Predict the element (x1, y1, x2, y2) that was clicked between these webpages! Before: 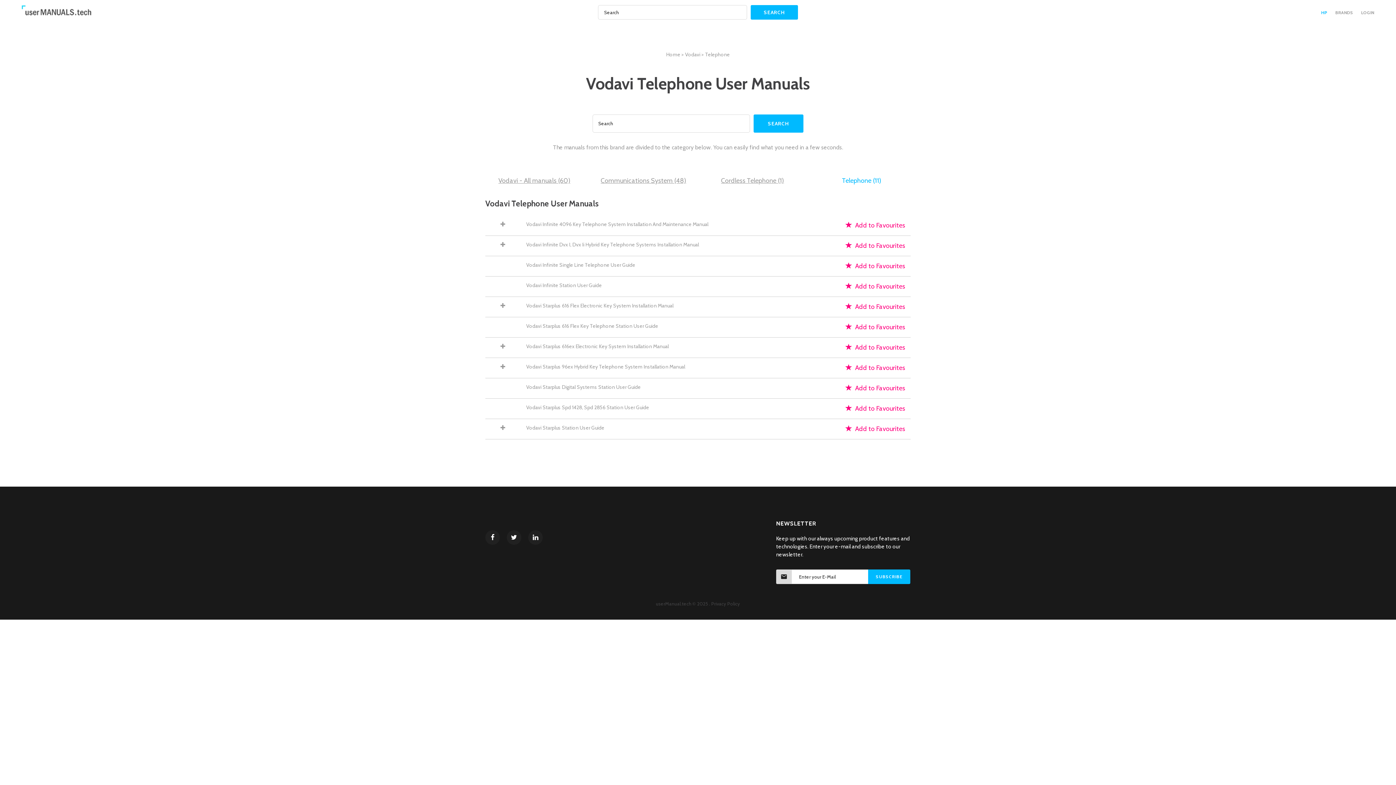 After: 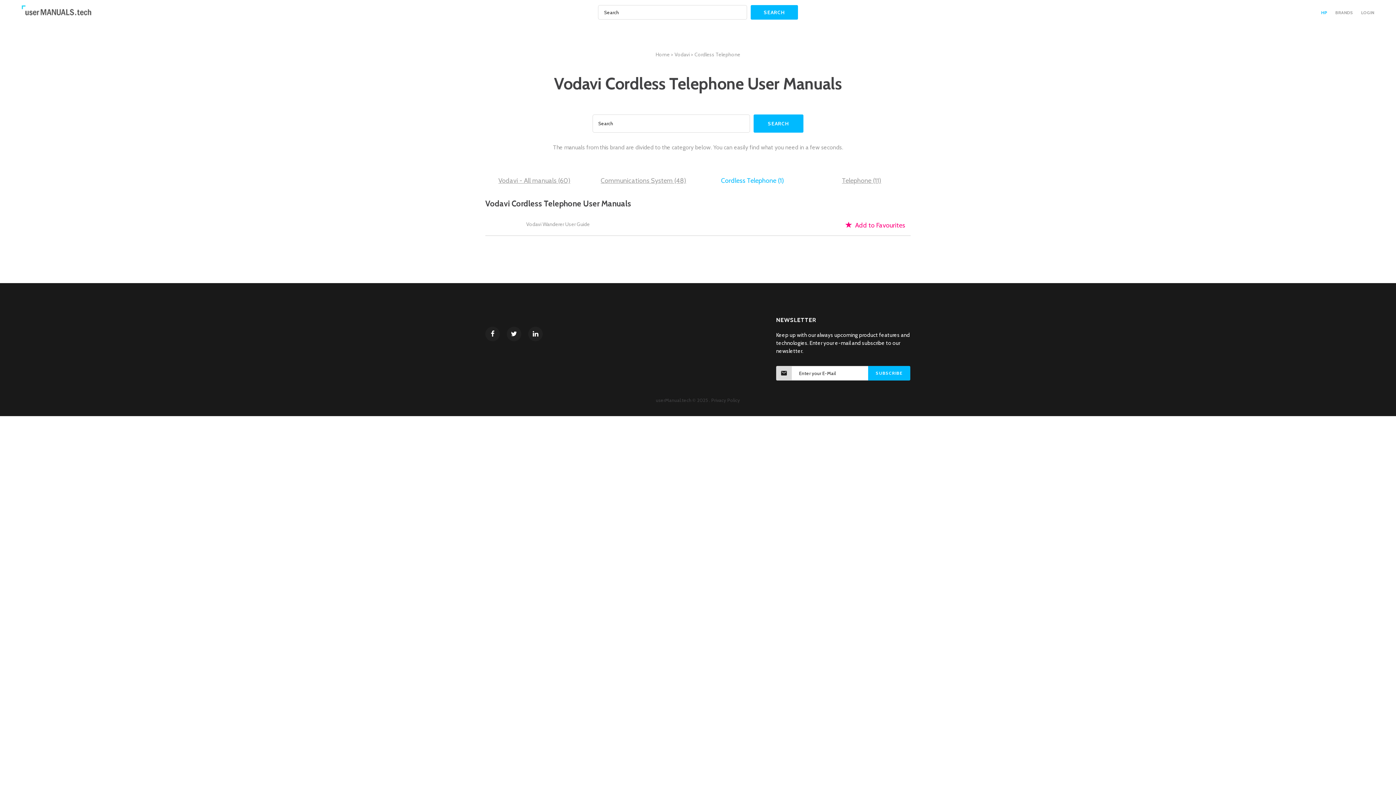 Action: bbox: (721, 176, 784, 185) label: Cordless Telephone (1)